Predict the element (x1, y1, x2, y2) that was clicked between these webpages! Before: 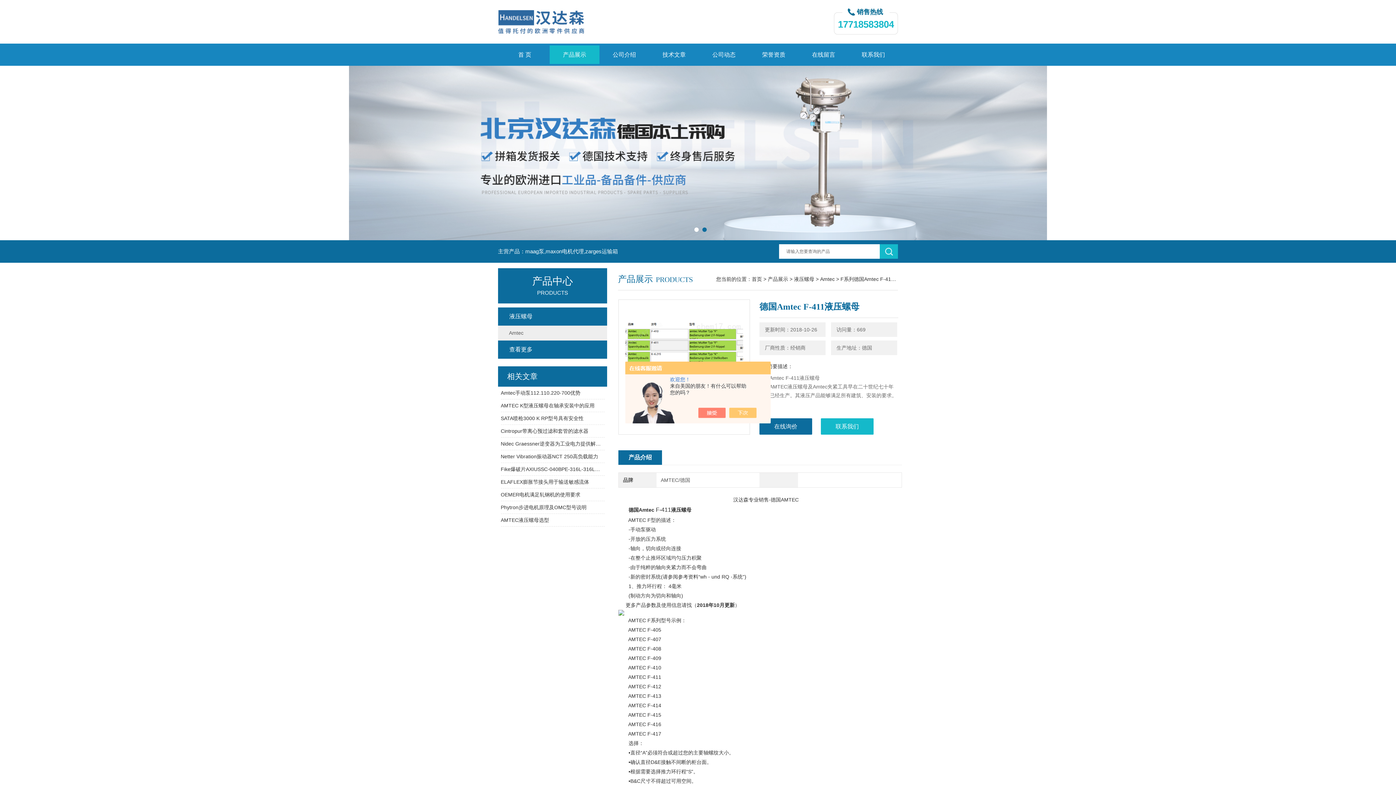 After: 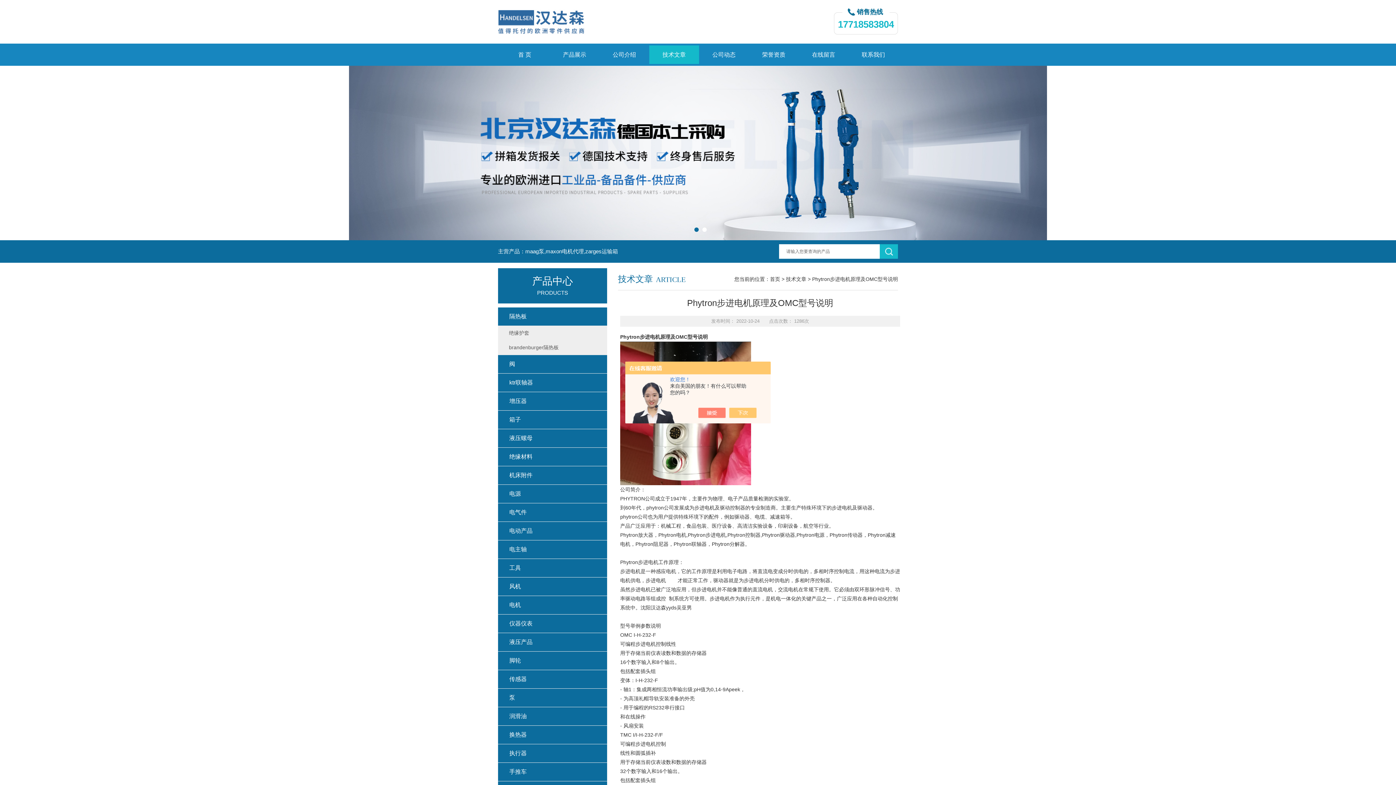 Action: bbox: (500, 501, 604, 514) label: Phytron步进电机原理及OMC型号说明